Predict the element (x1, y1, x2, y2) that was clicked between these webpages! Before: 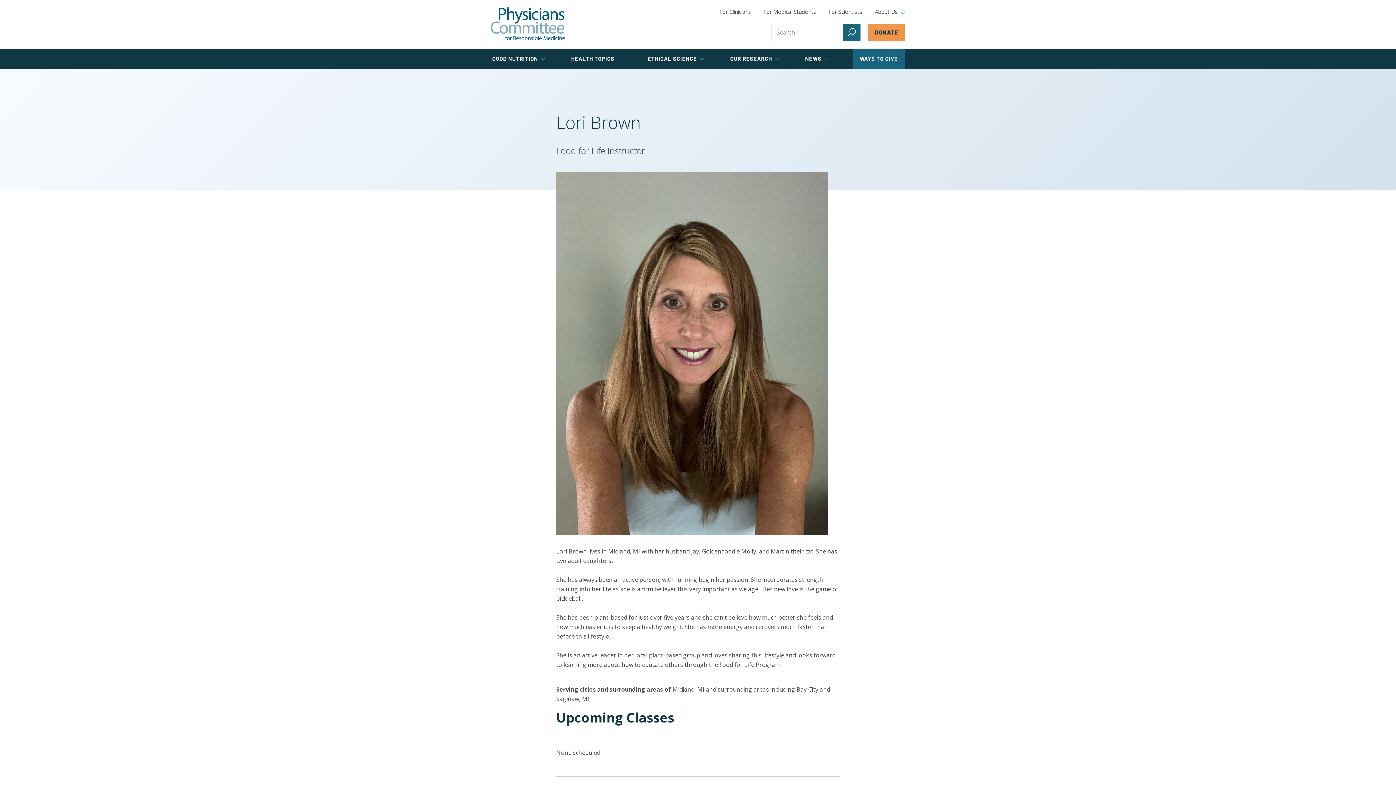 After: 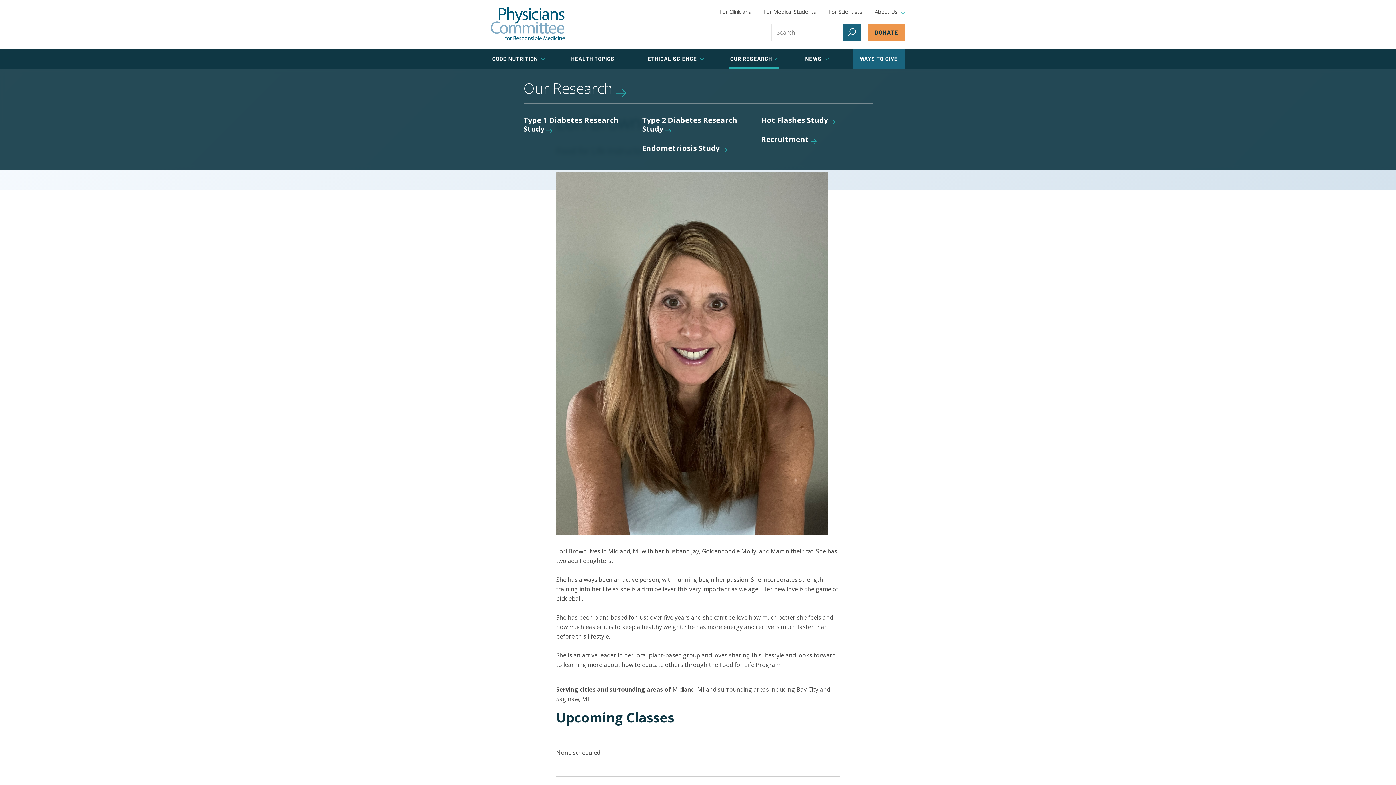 Action: bbox: (728, 48, 779, 68) label: OUR RESEARCH